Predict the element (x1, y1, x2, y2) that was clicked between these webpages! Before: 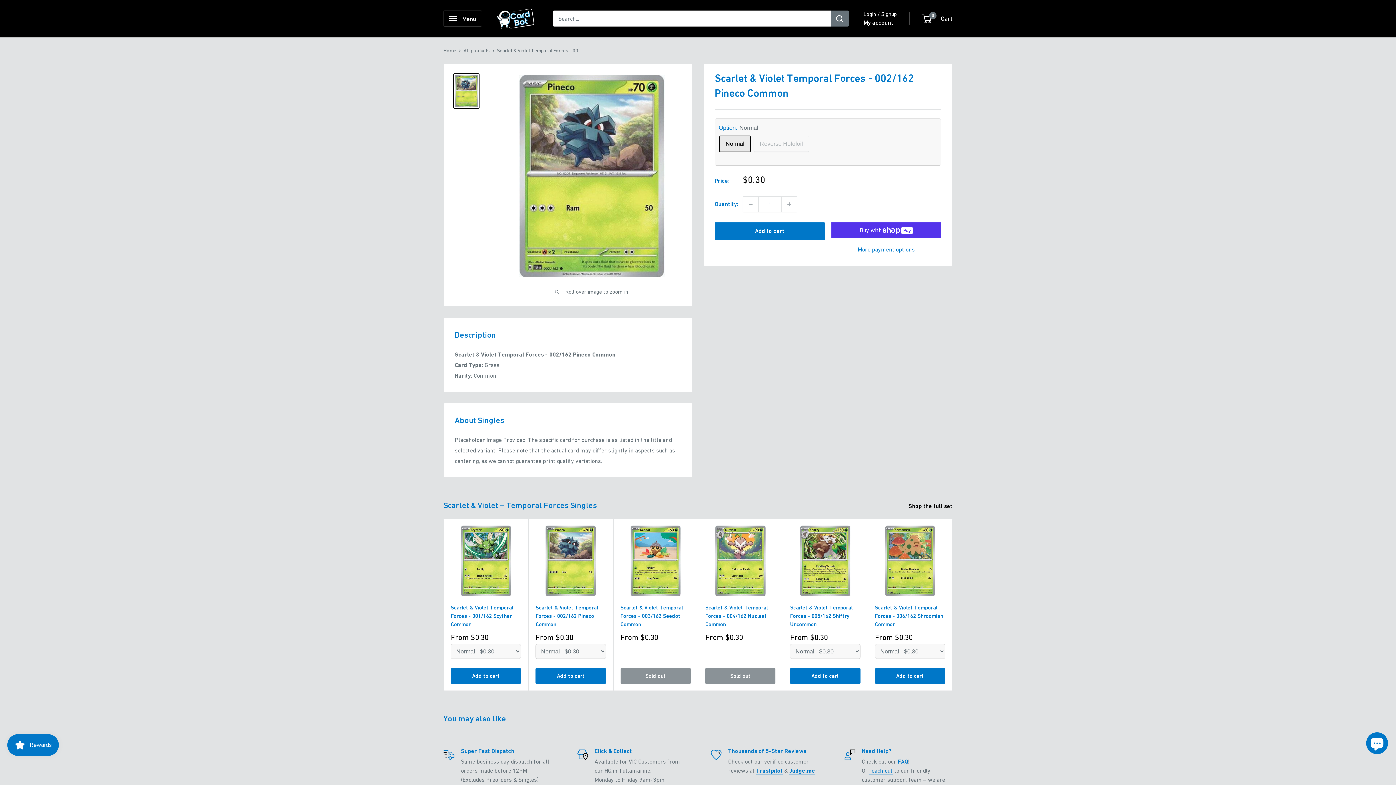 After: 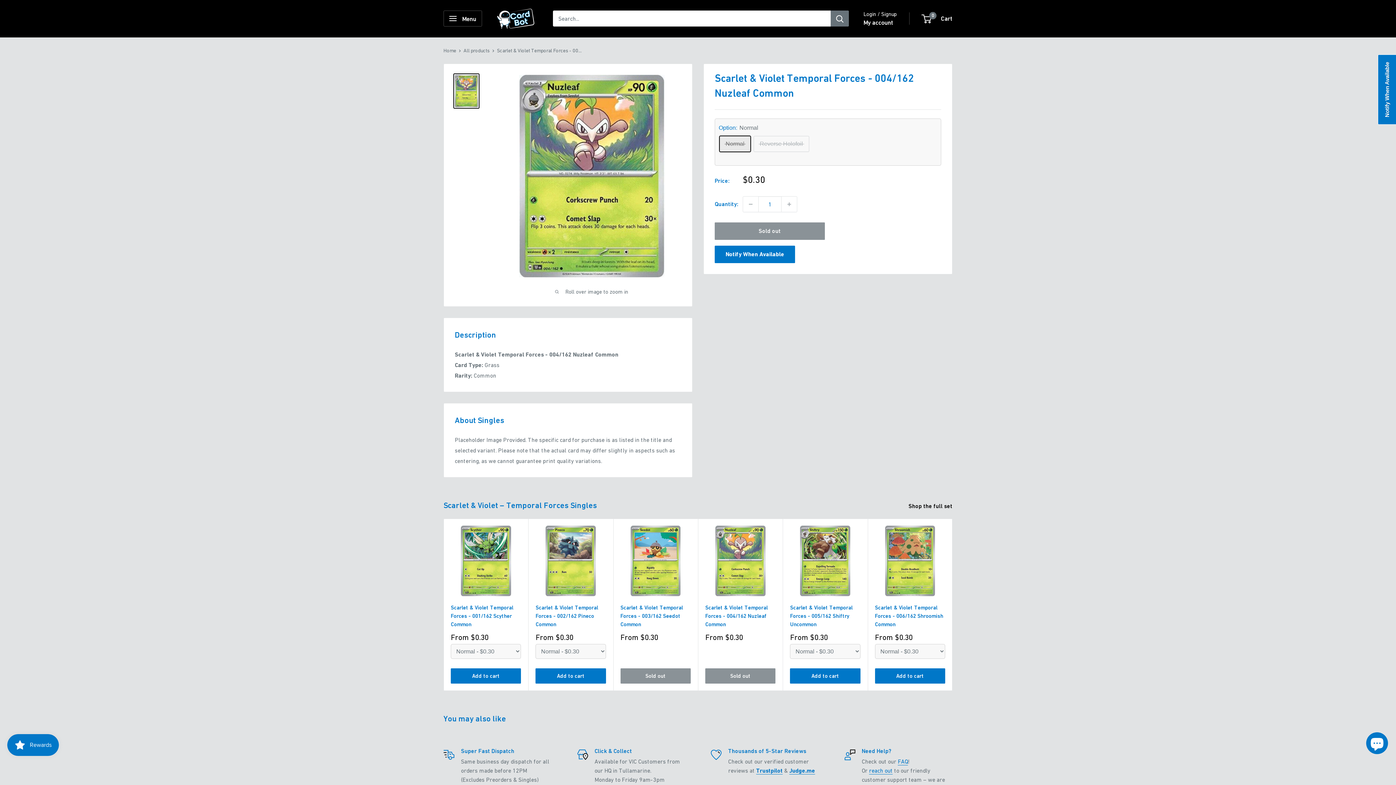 Action: bbox: (705, 526, 775, 596)